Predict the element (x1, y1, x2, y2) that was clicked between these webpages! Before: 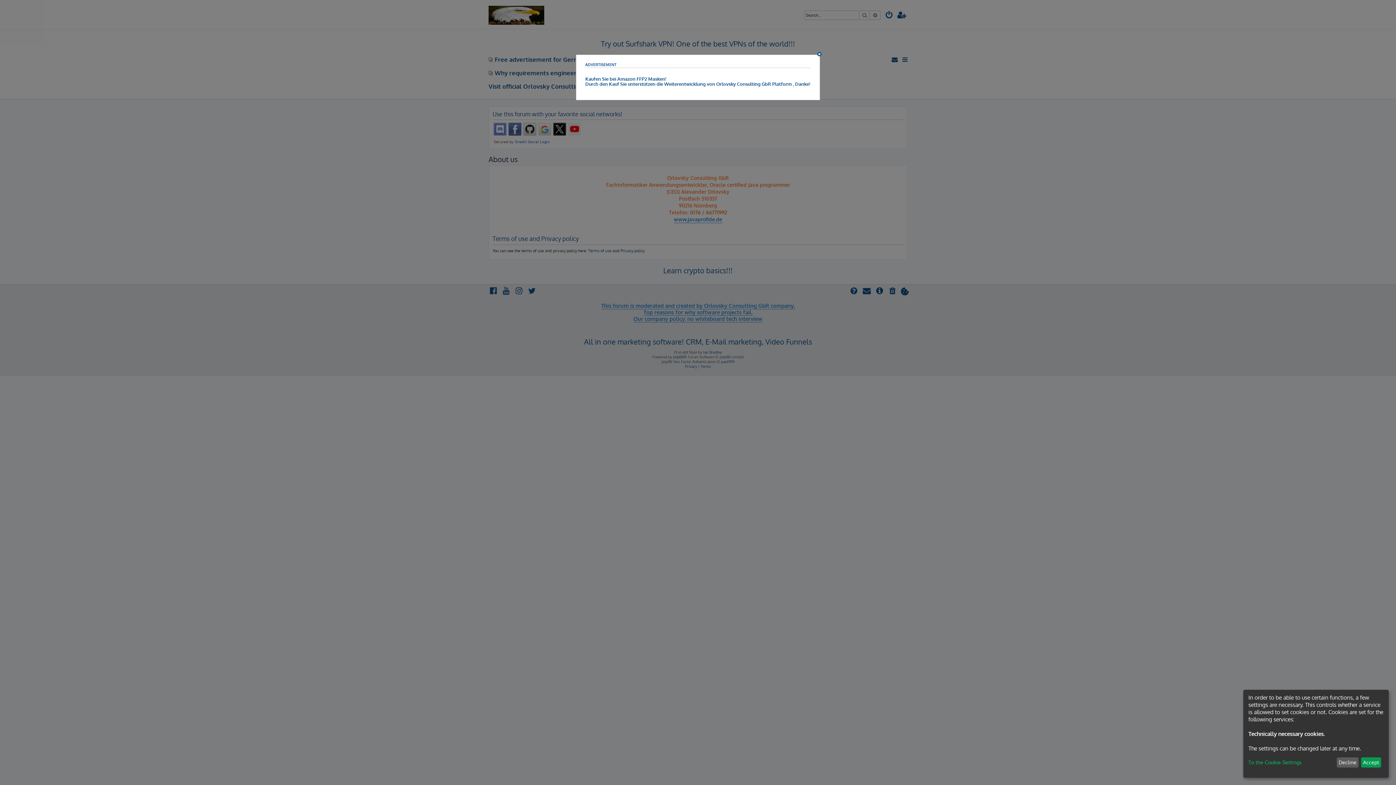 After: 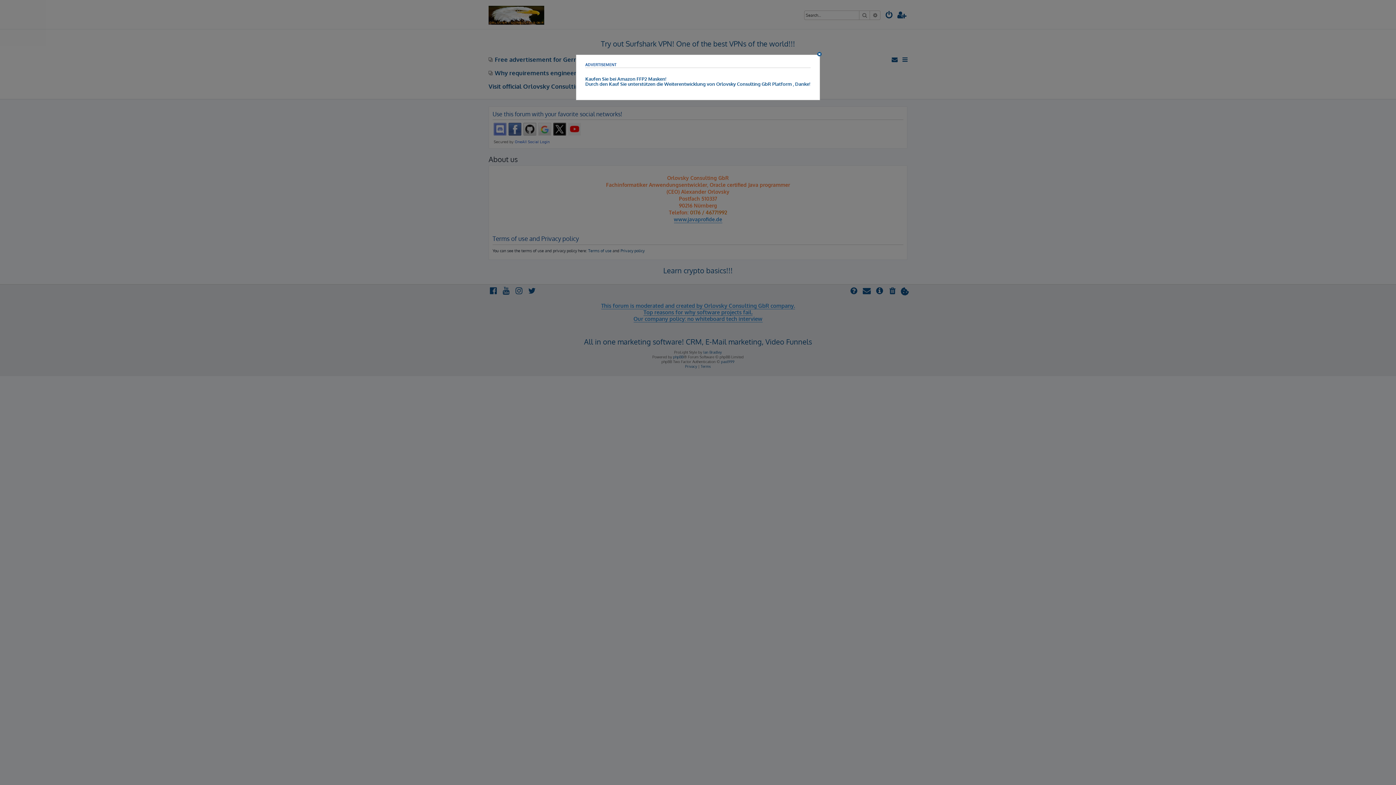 Action: bbox: (1336, 757, 1358, 768) label: Decline